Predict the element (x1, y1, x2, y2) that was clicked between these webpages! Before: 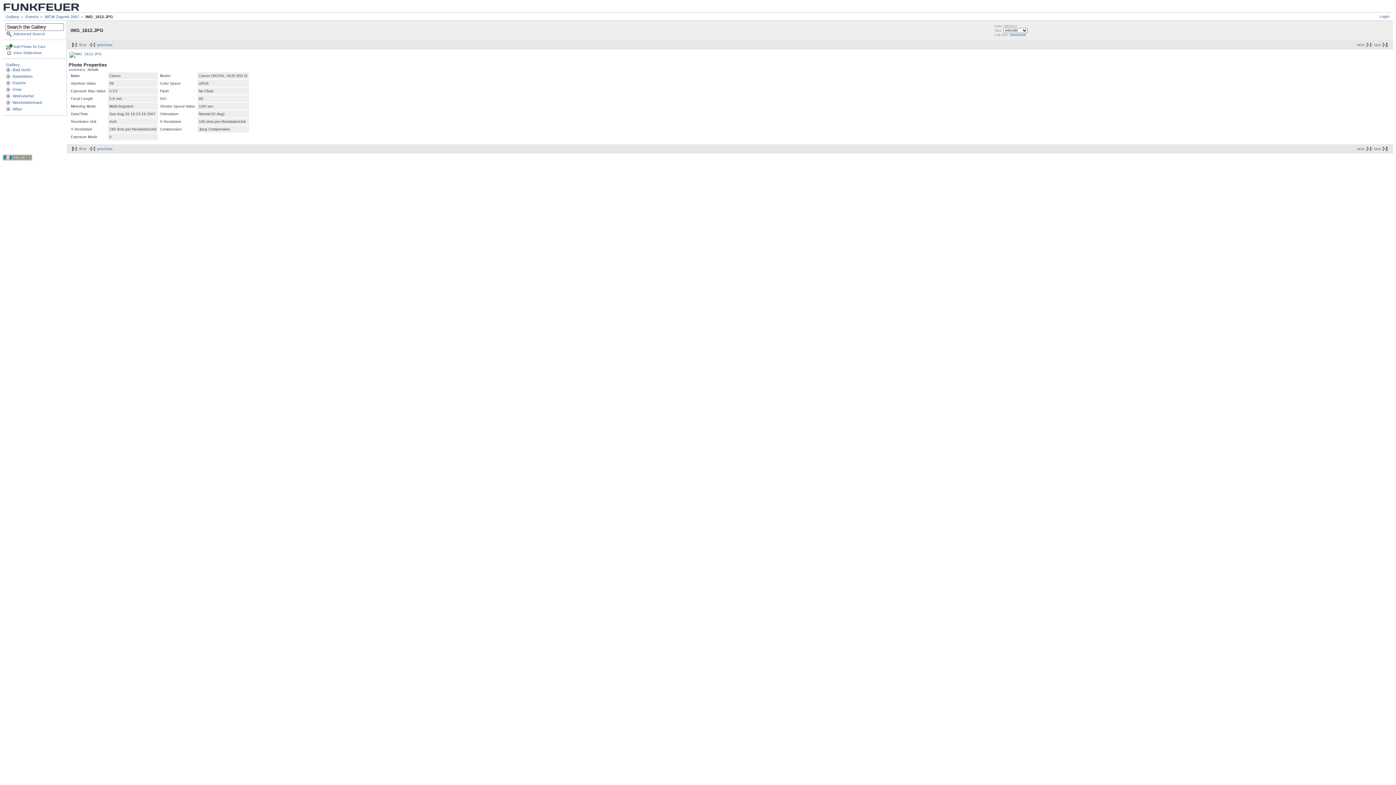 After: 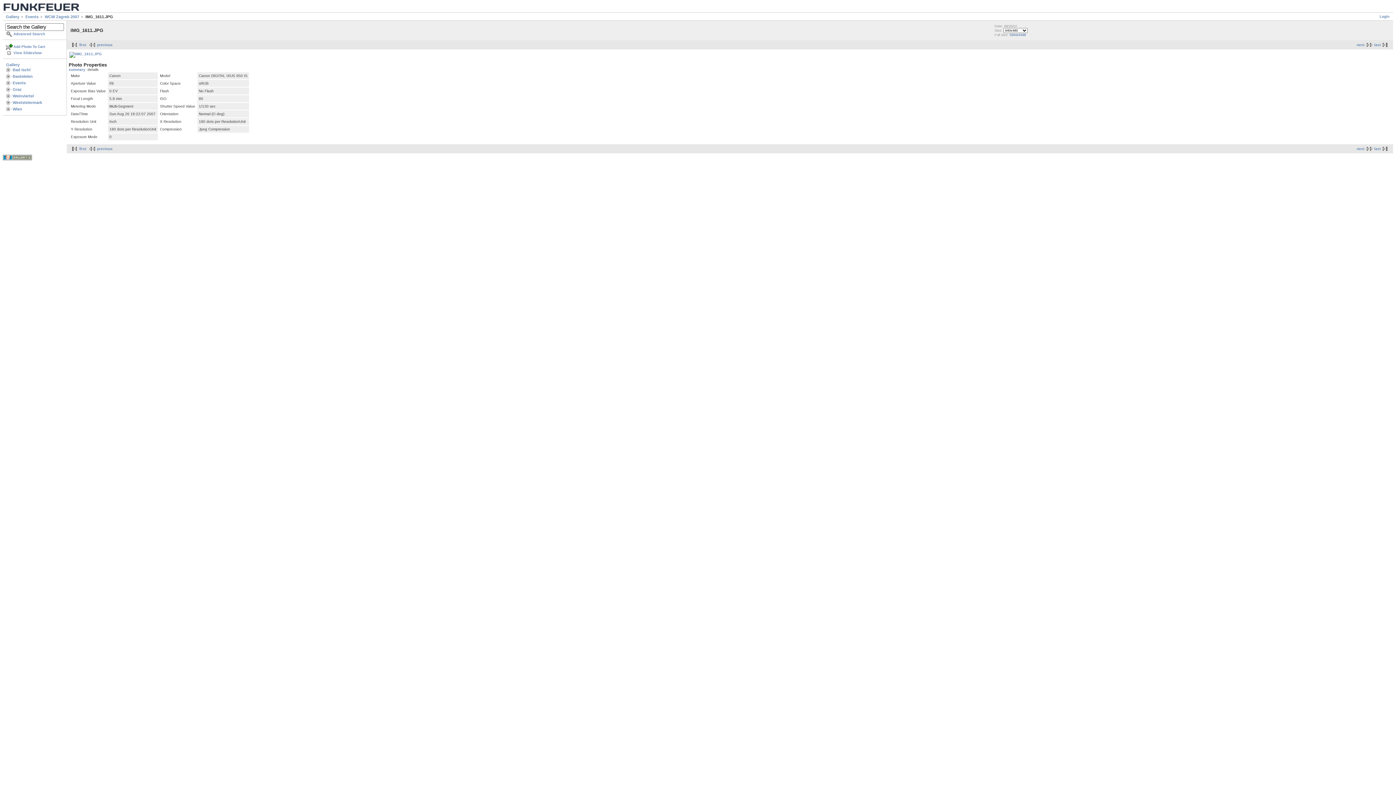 Action: bbox: (87, 146, 112, 150) label: previous